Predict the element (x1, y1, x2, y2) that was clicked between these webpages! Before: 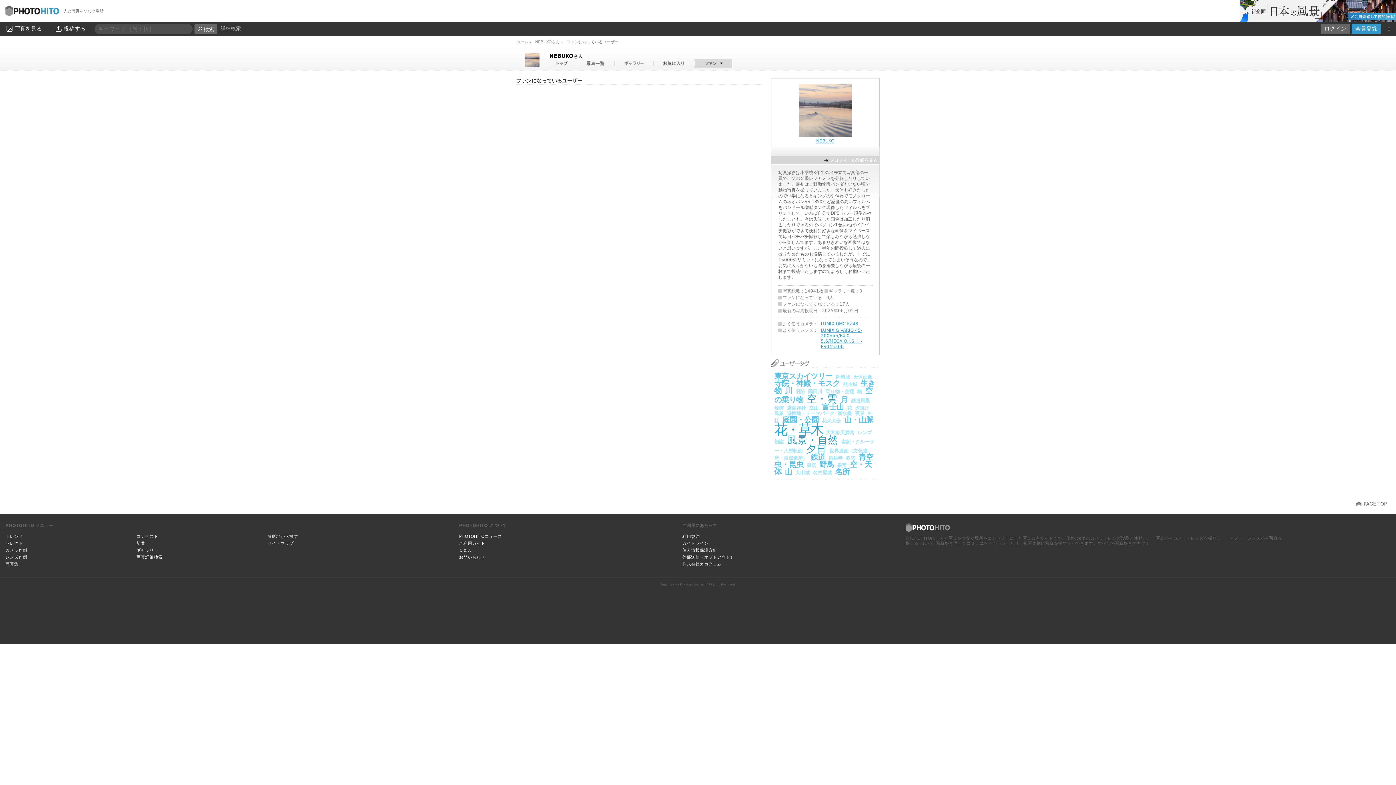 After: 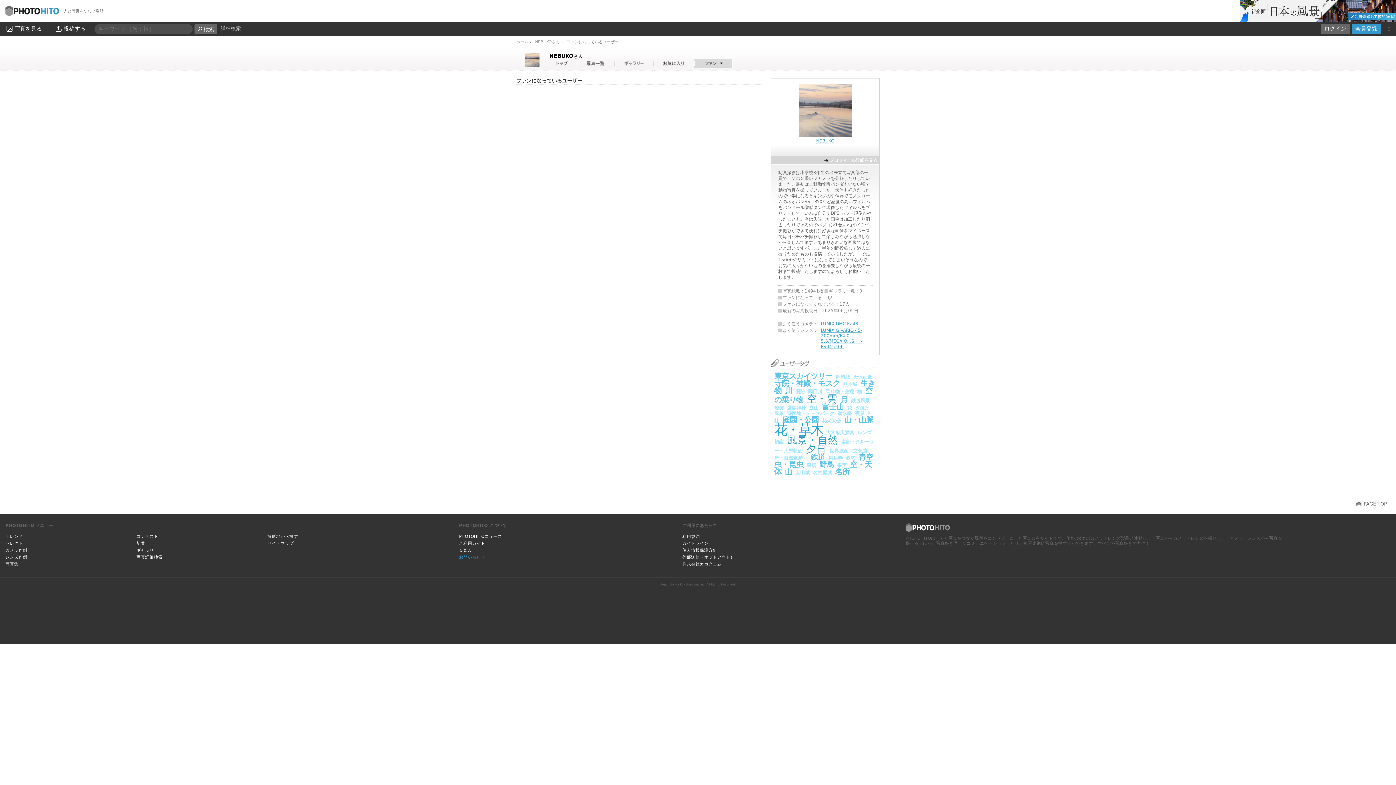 Action: label: お問い合わせ bbox: (459, 554, 485, 560)